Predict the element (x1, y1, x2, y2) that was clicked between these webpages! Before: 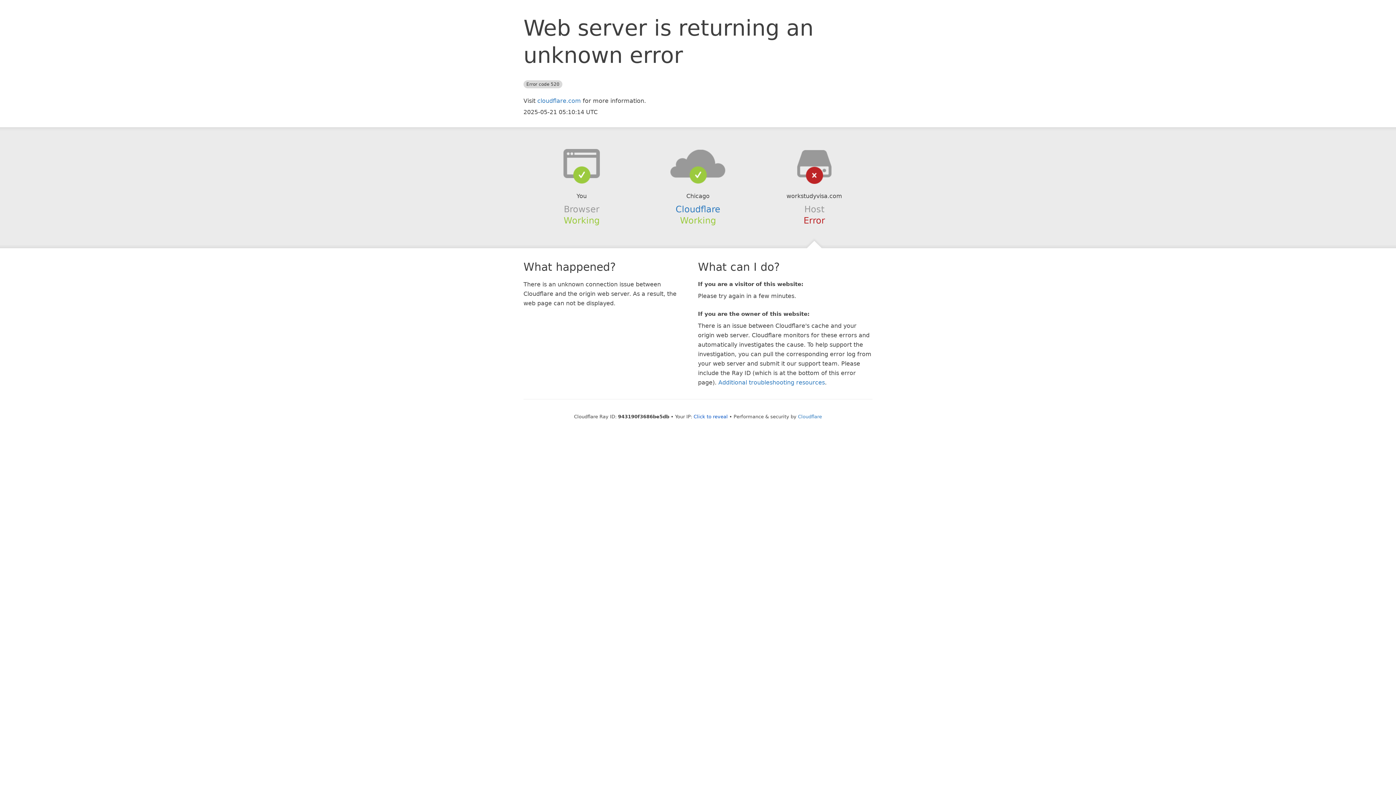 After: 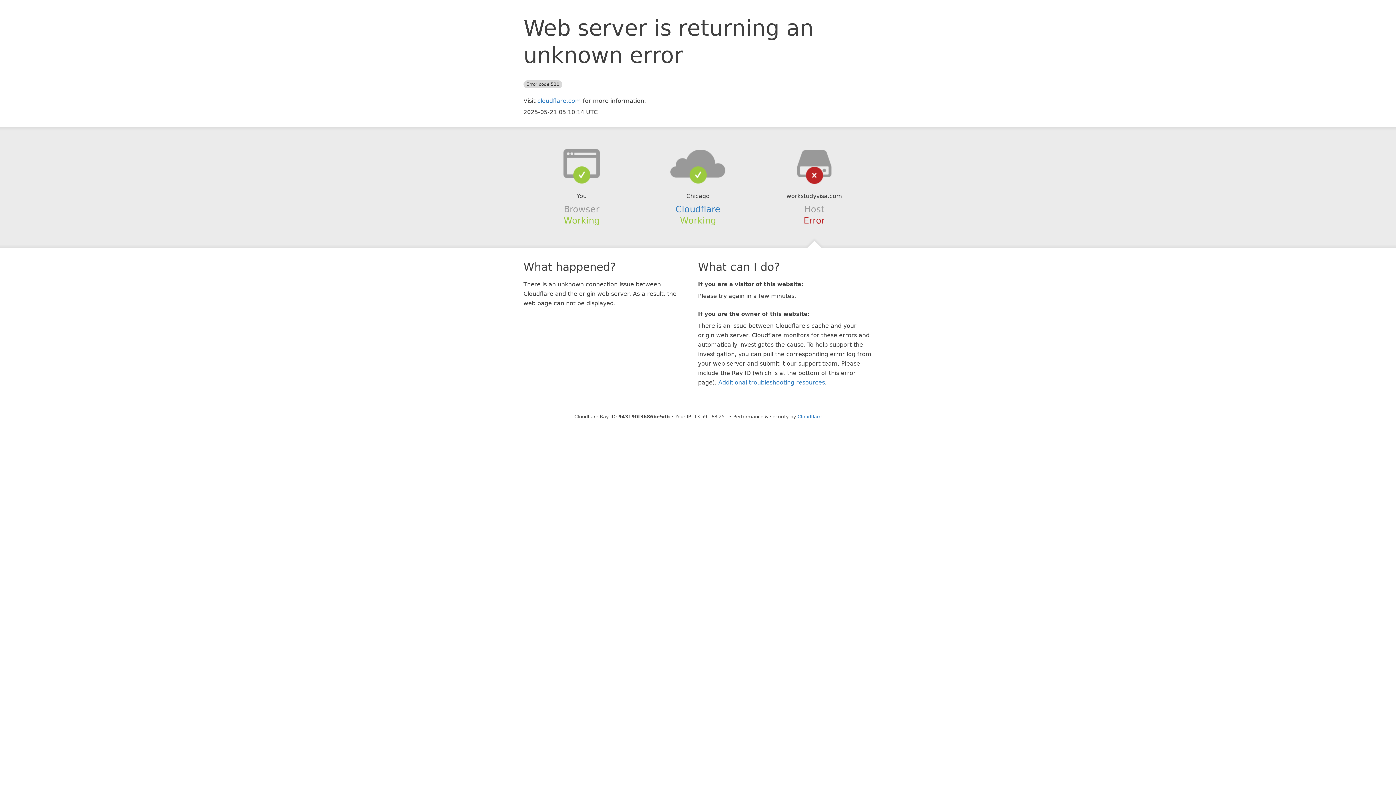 Action: bbox: (693, 414, 728, 419) label: Click to reveal